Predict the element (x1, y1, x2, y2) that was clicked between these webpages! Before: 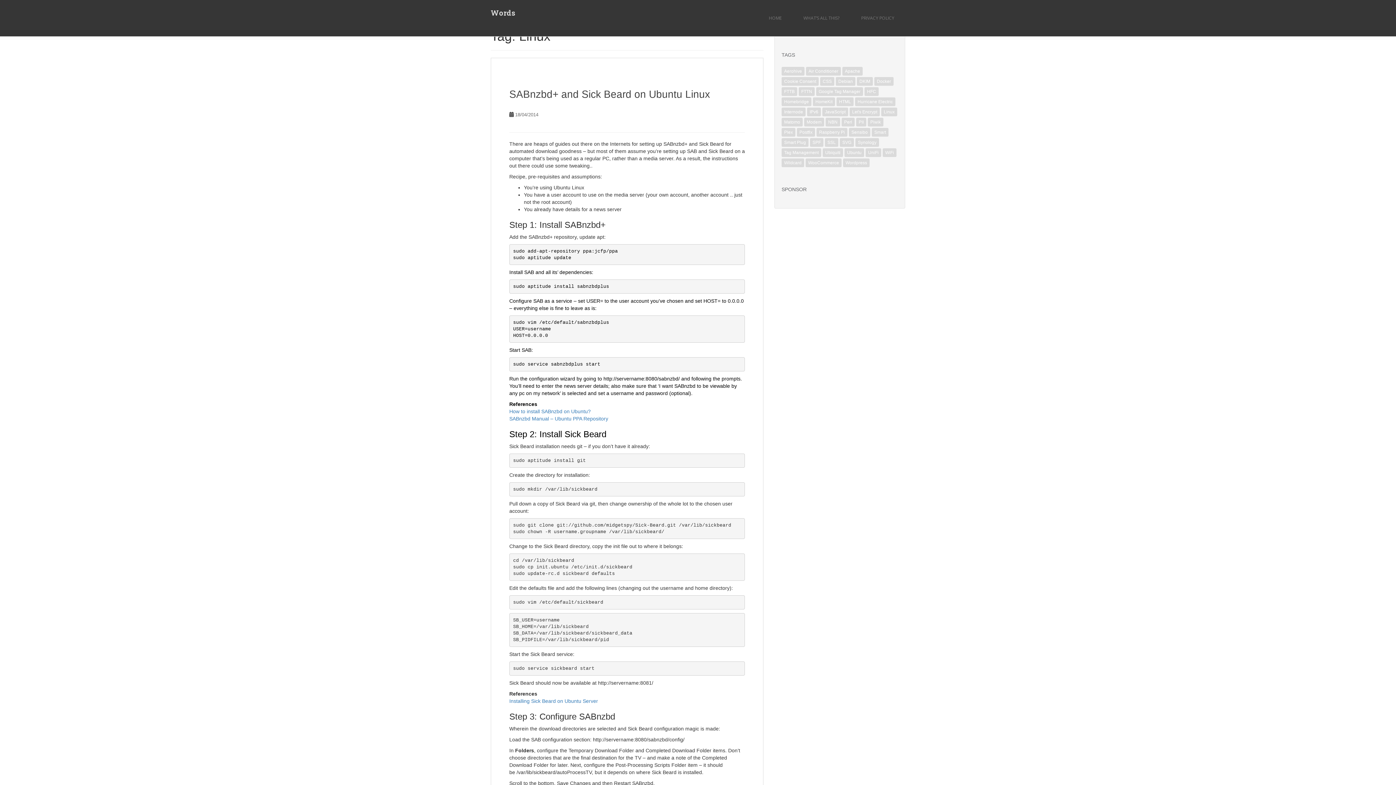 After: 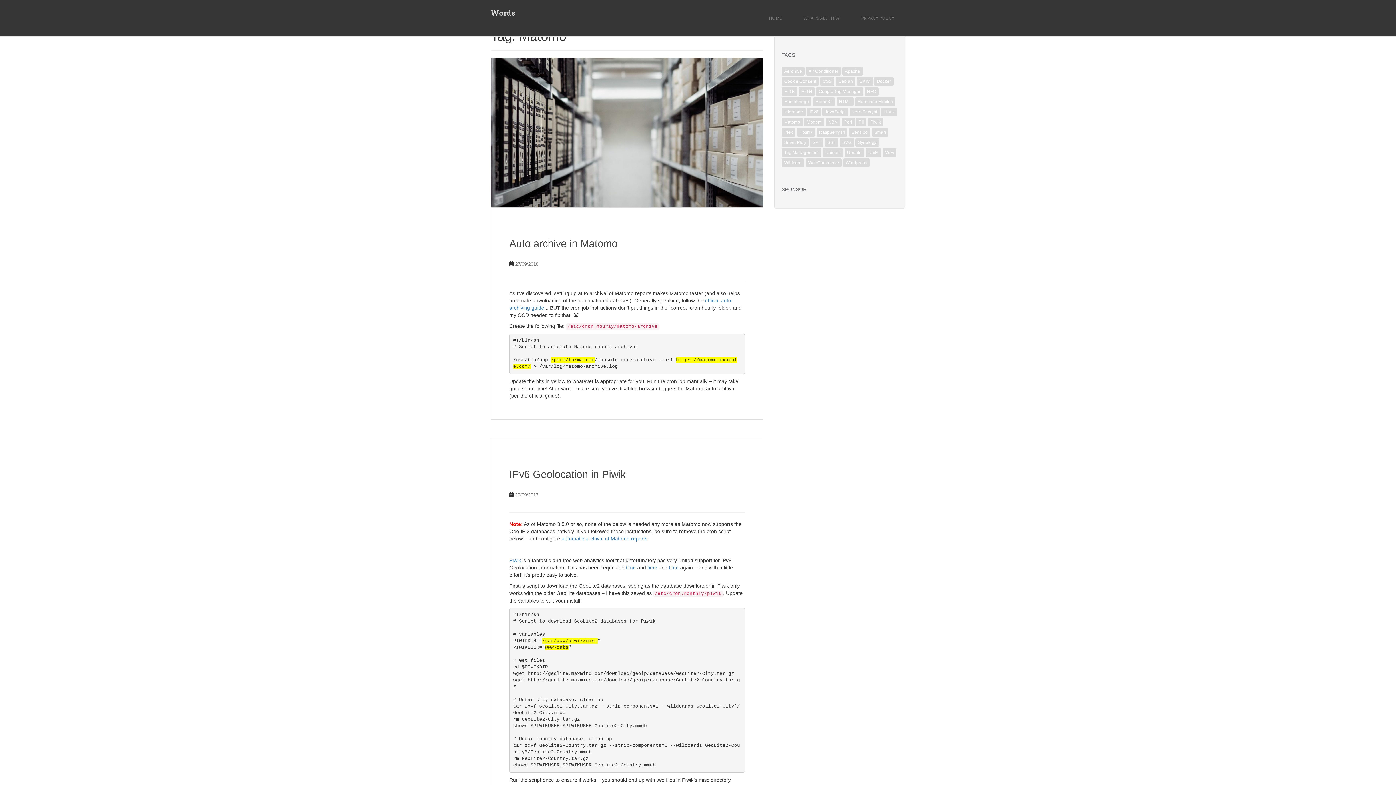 Action: label: Matomo (2 items) bbox: (781, 117, 802, 126)